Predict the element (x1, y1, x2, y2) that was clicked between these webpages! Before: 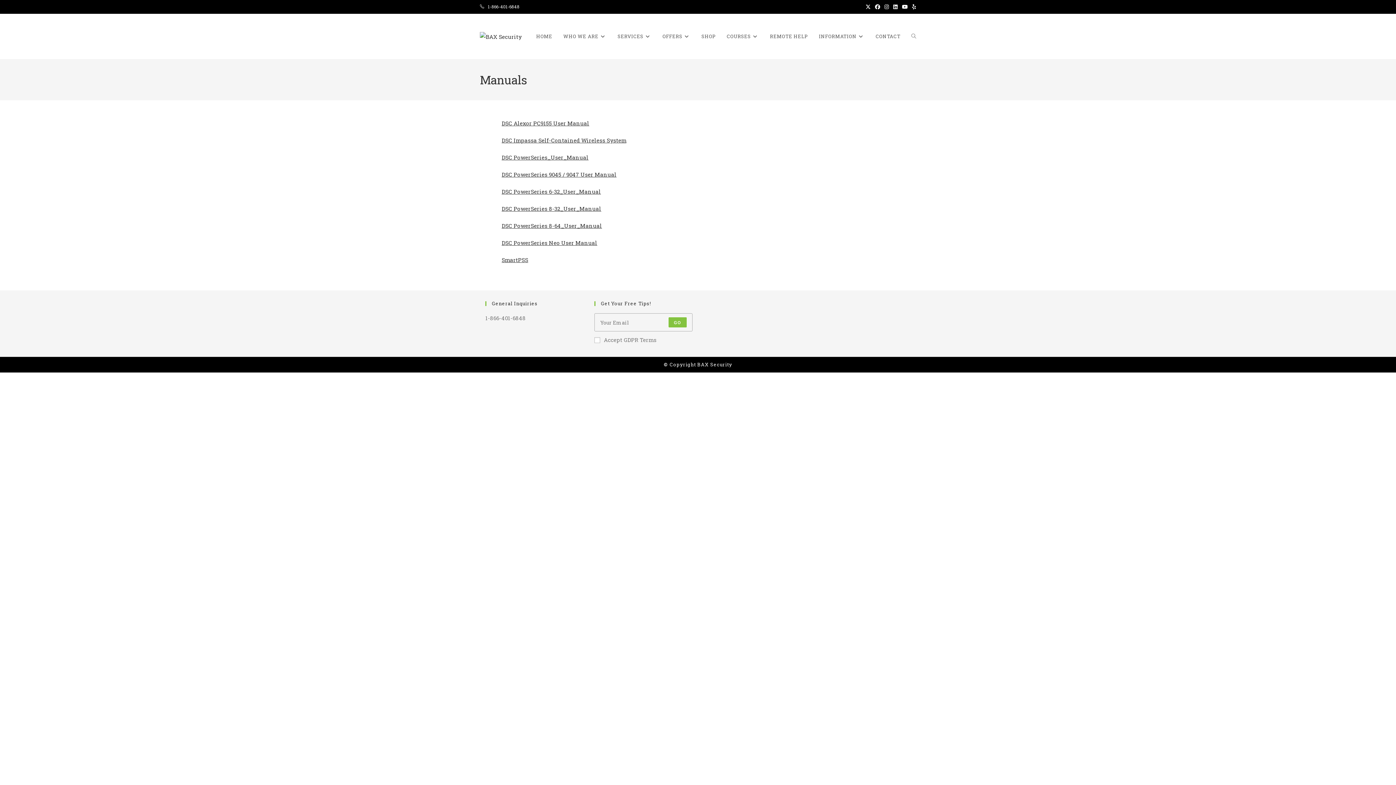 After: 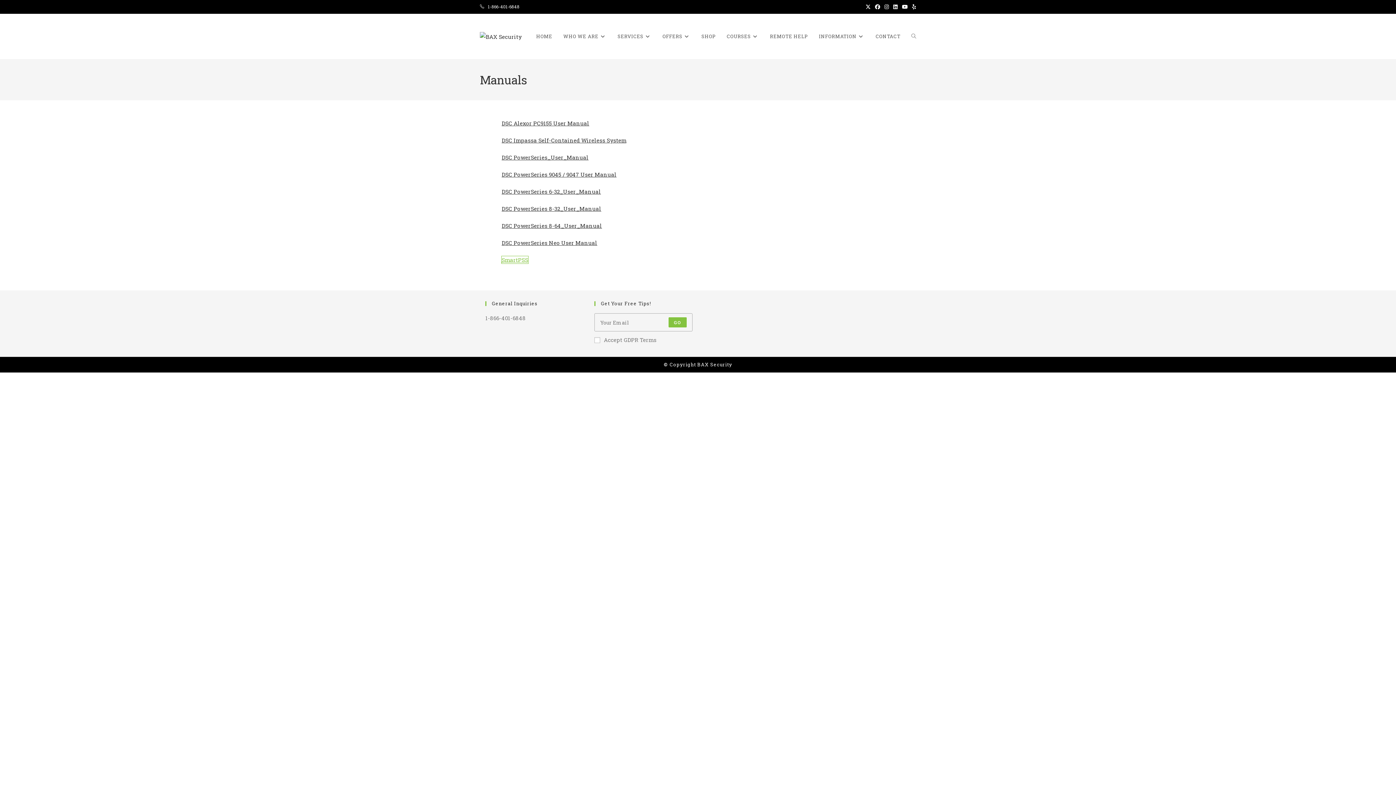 Action: bbox: (501, 256, 528, 263) label: SmartPSS